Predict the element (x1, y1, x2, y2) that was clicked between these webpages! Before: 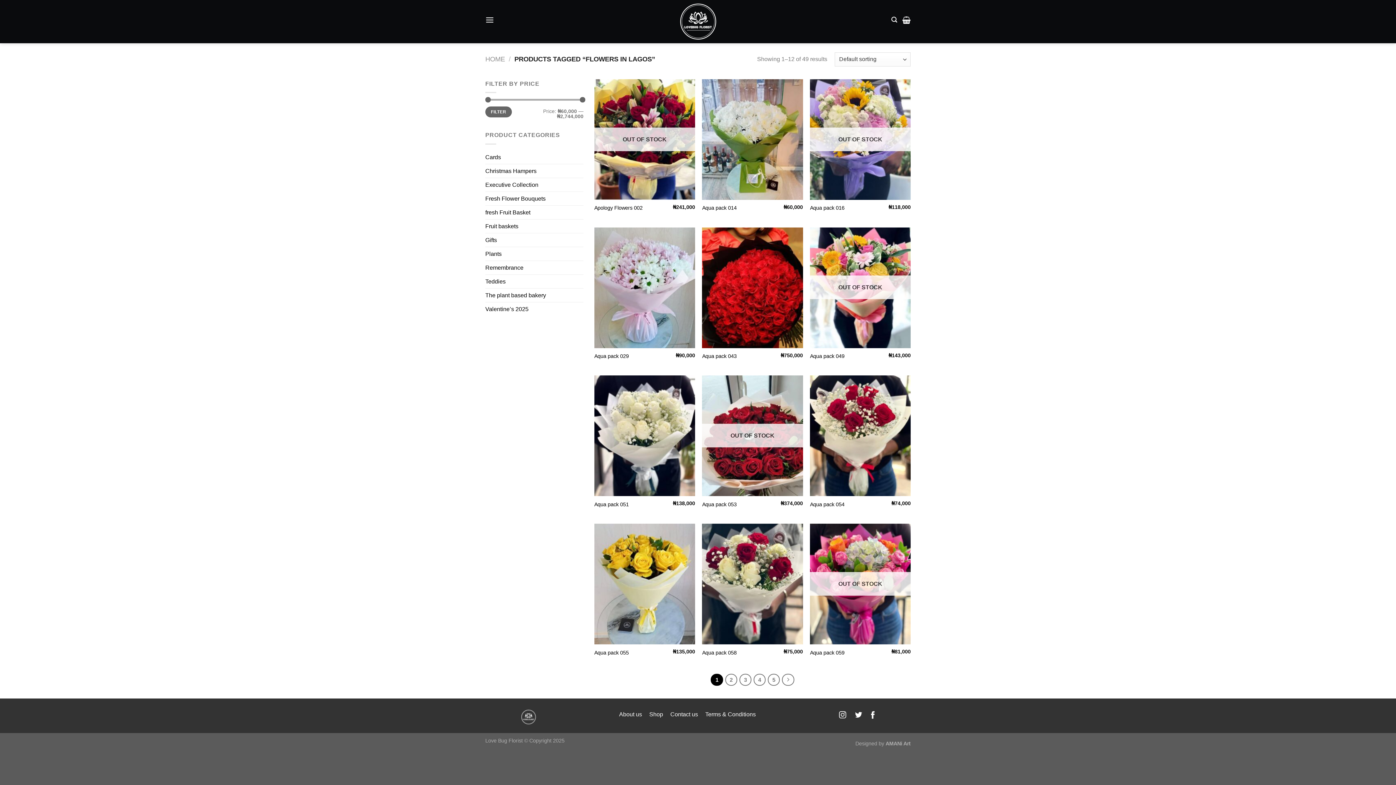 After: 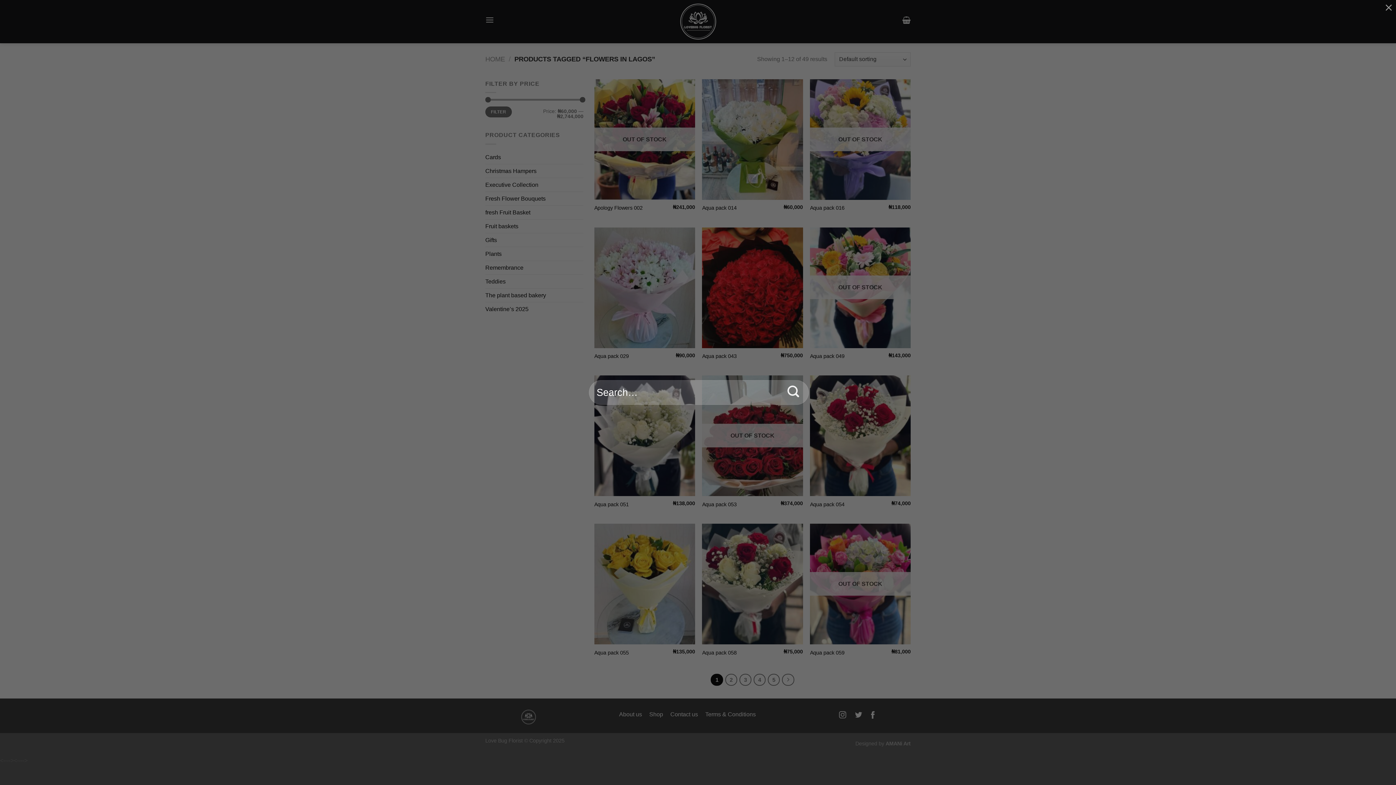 Action: bbox: (891, 12, 897, 26) label: Search